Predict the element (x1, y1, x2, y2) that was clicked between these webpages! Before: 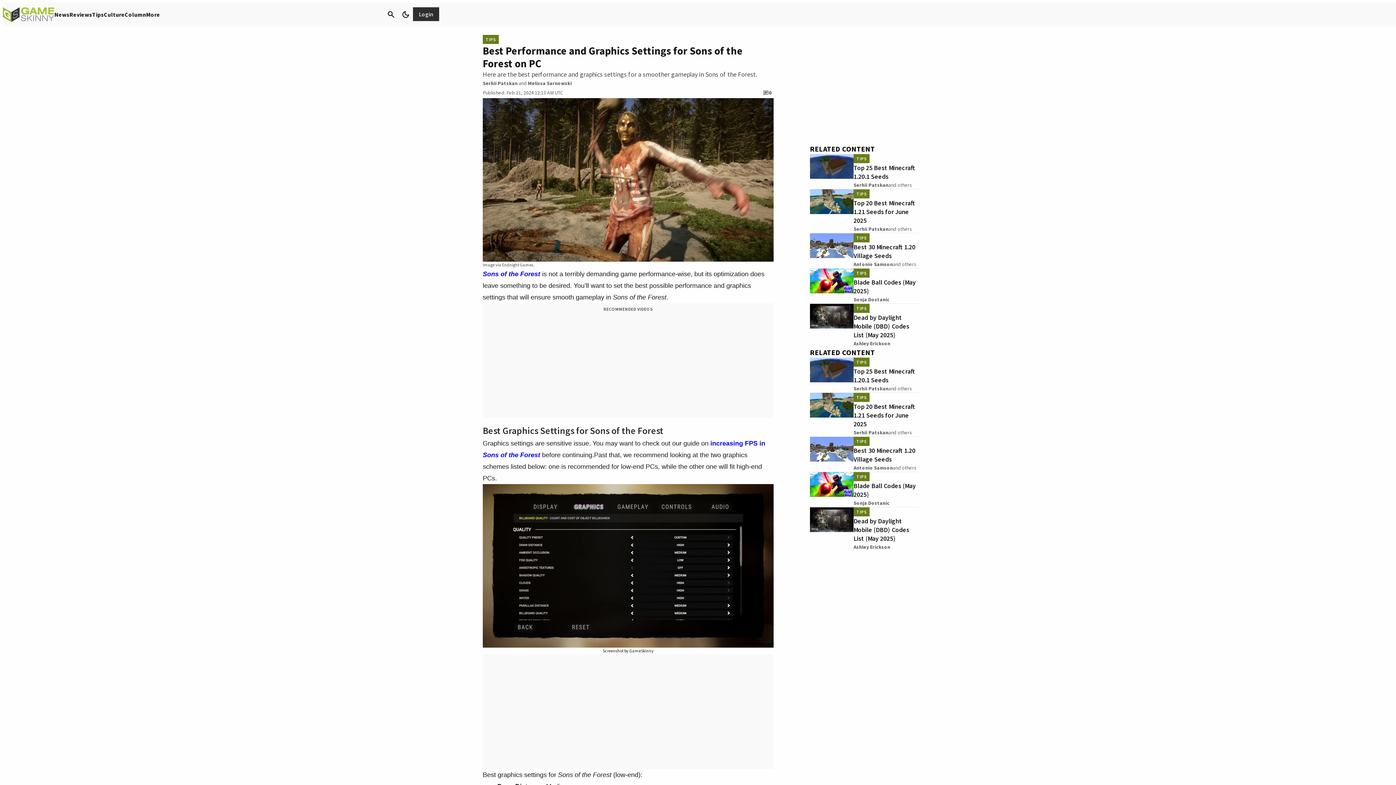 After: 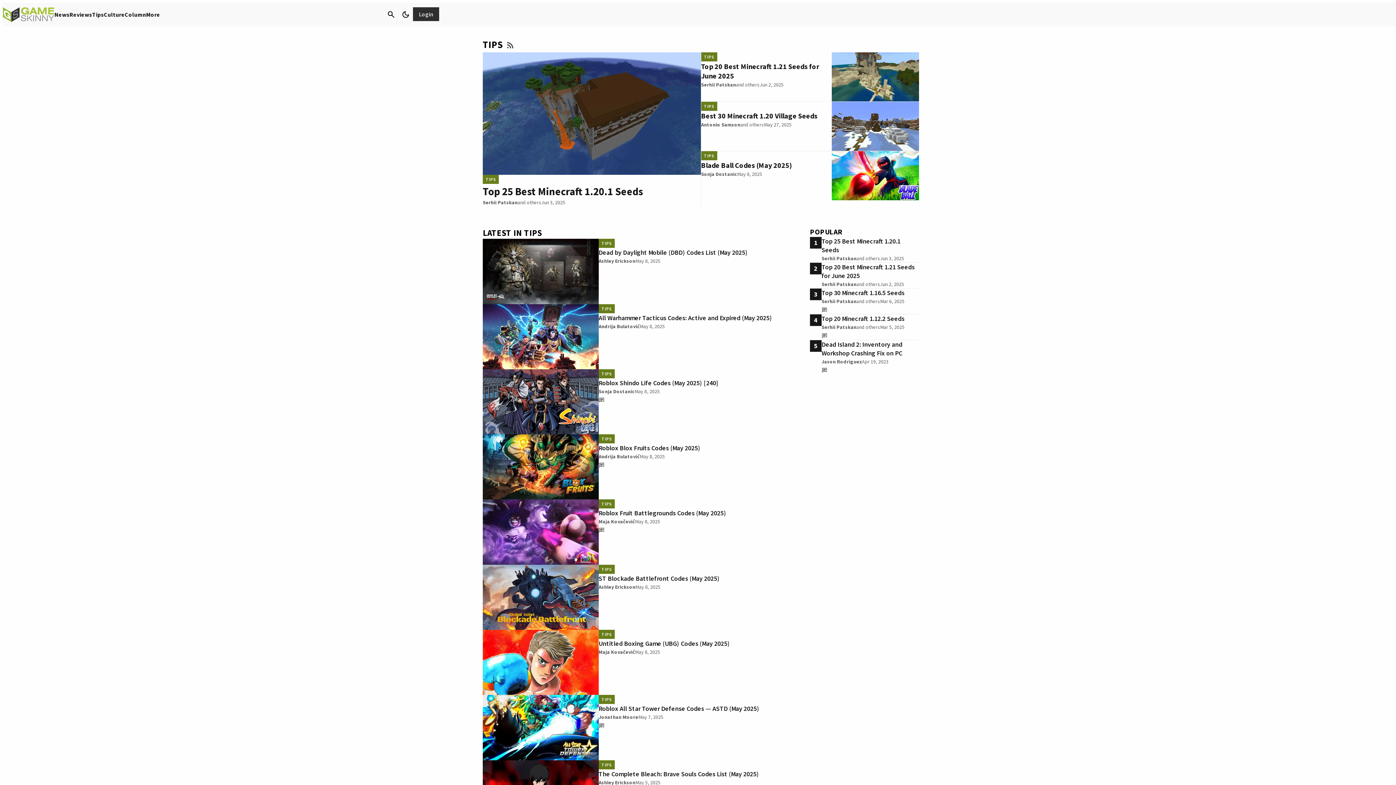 Action: bbox: (853, 472, 869, 481) label: TIPS